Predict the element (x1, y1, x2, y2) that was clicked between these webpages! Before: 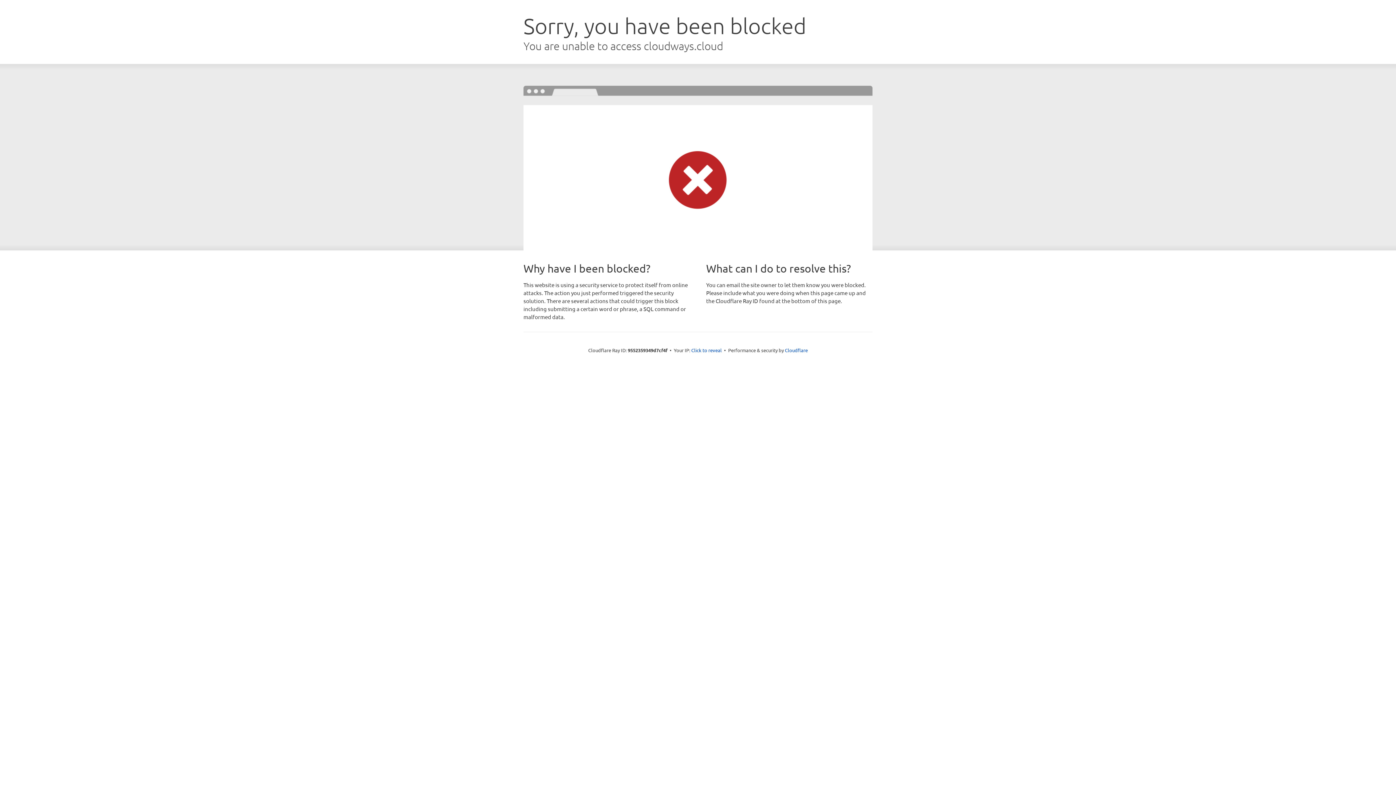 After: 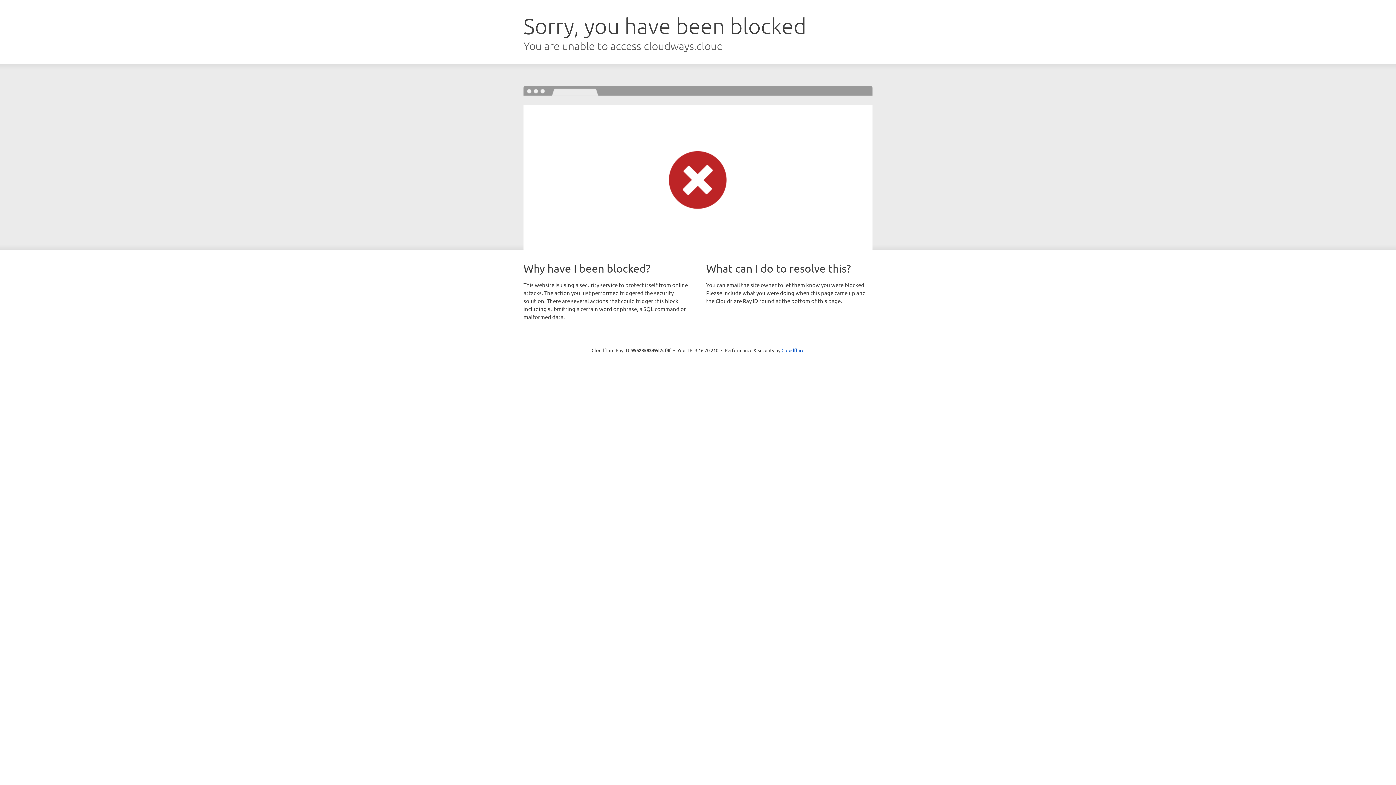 Action: label: Click to reveal bbox: (691, 346, 722, 353)